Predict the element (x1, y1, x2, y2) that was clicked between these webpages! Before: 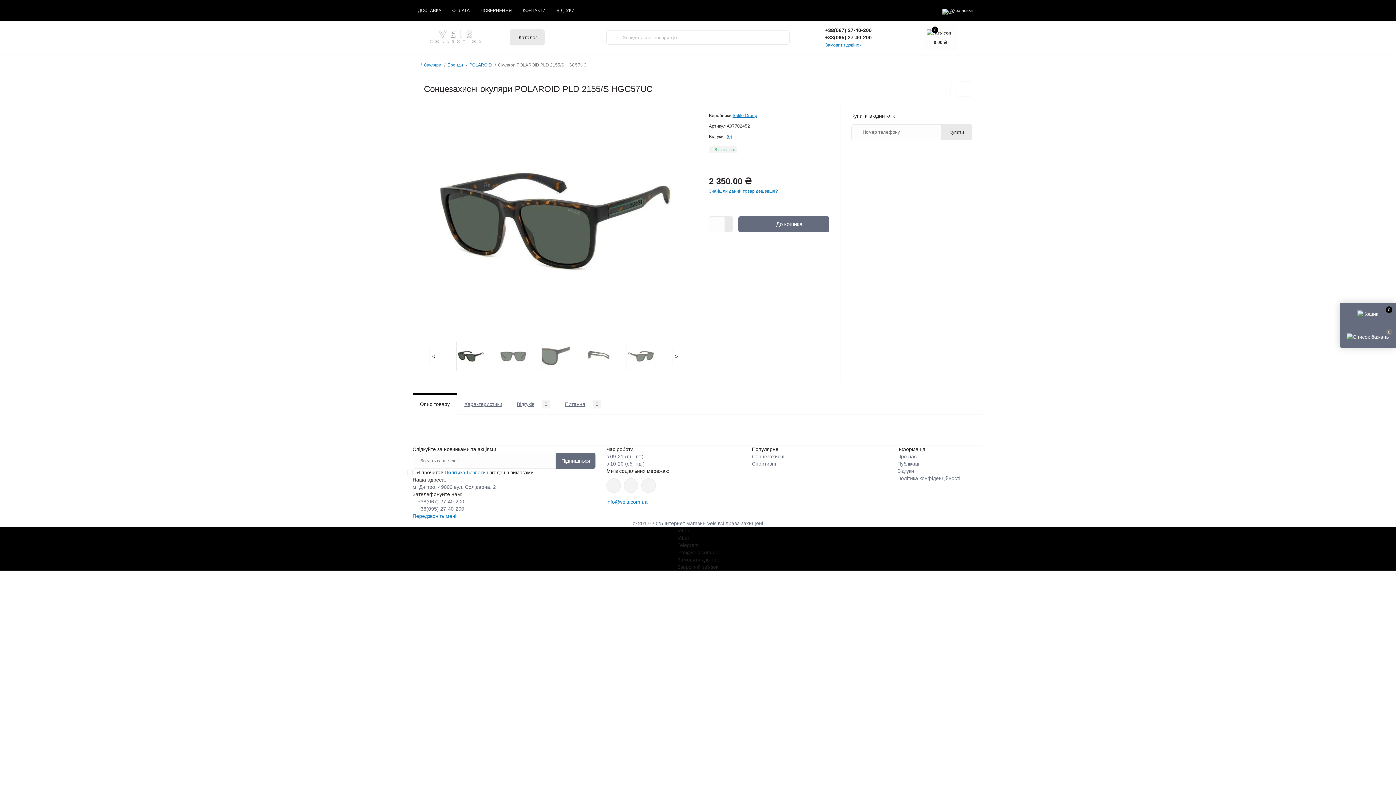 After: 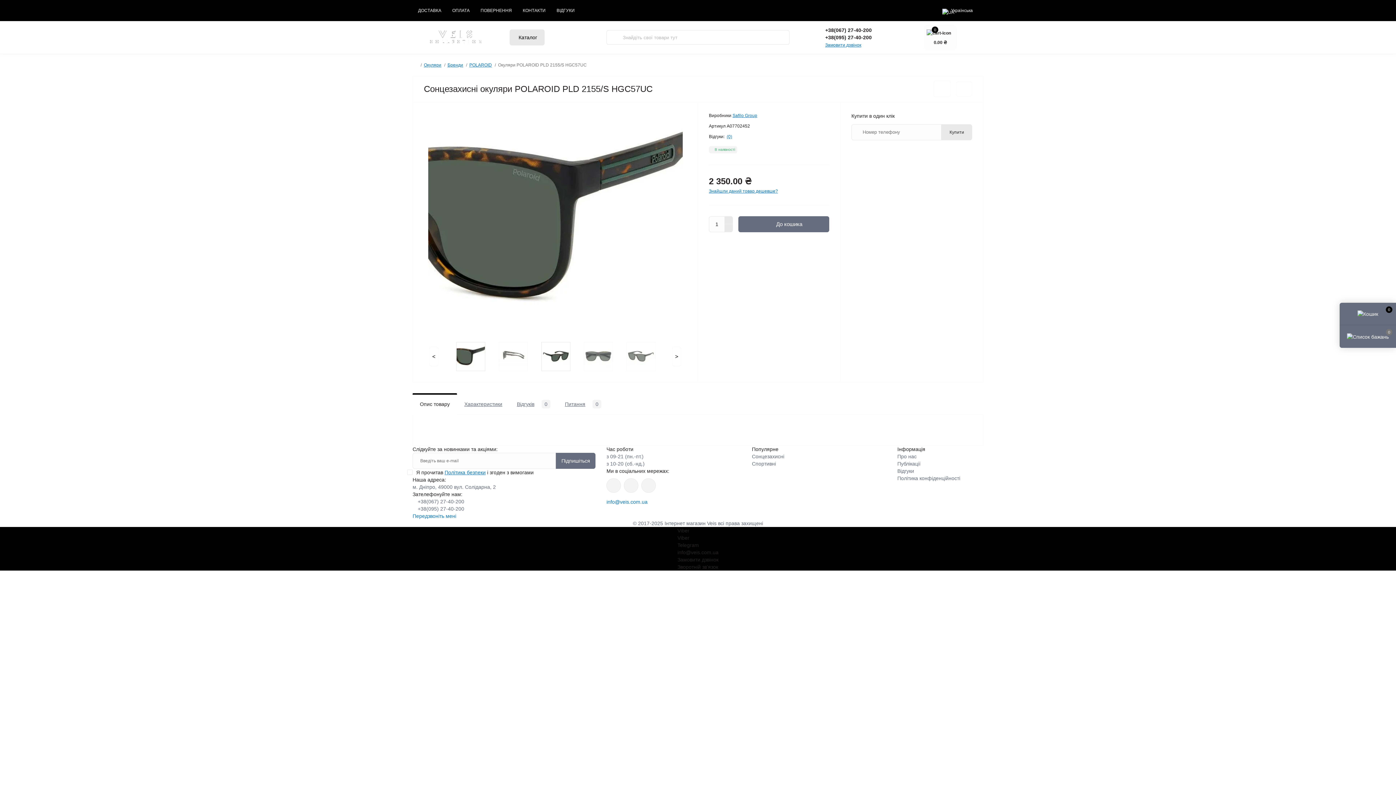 Action: bbox: (534, 342, 577, 371)